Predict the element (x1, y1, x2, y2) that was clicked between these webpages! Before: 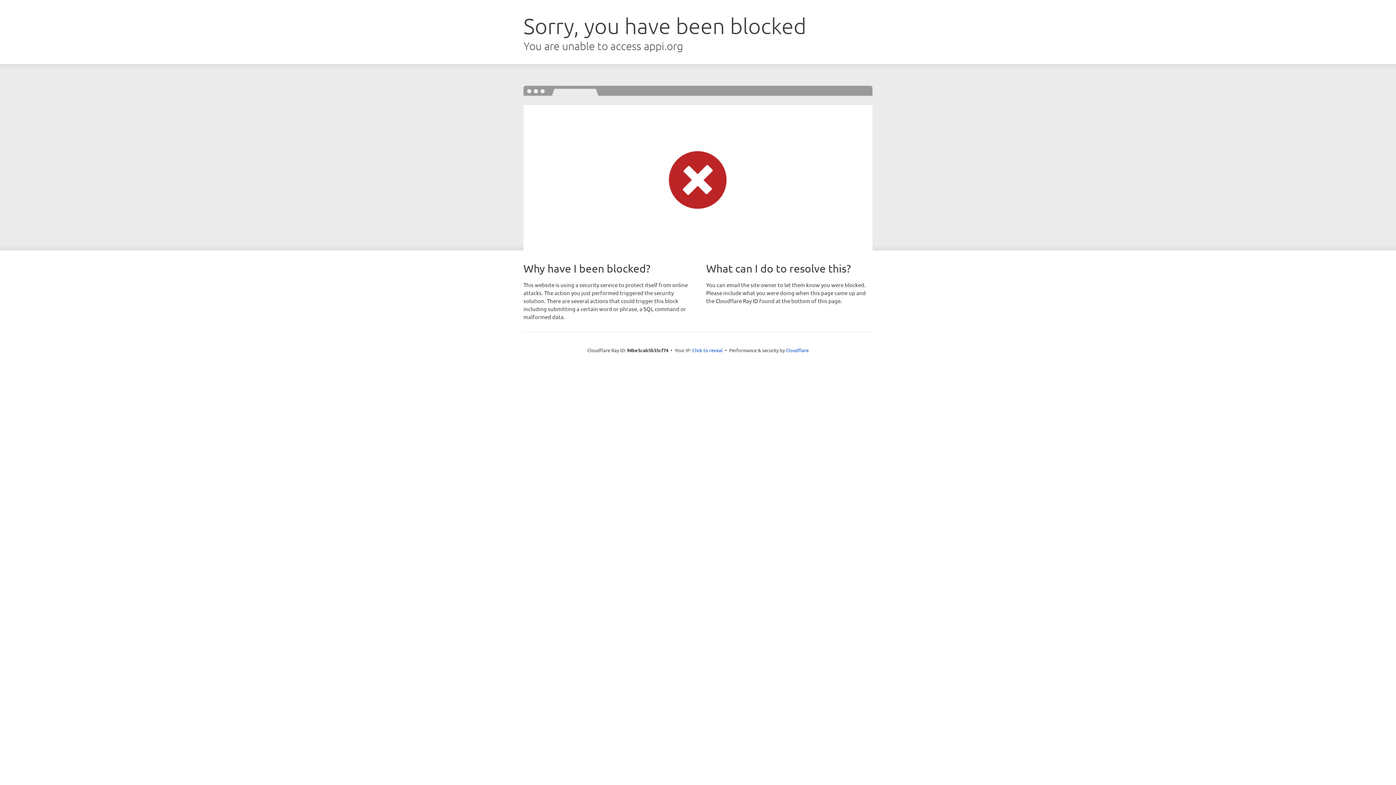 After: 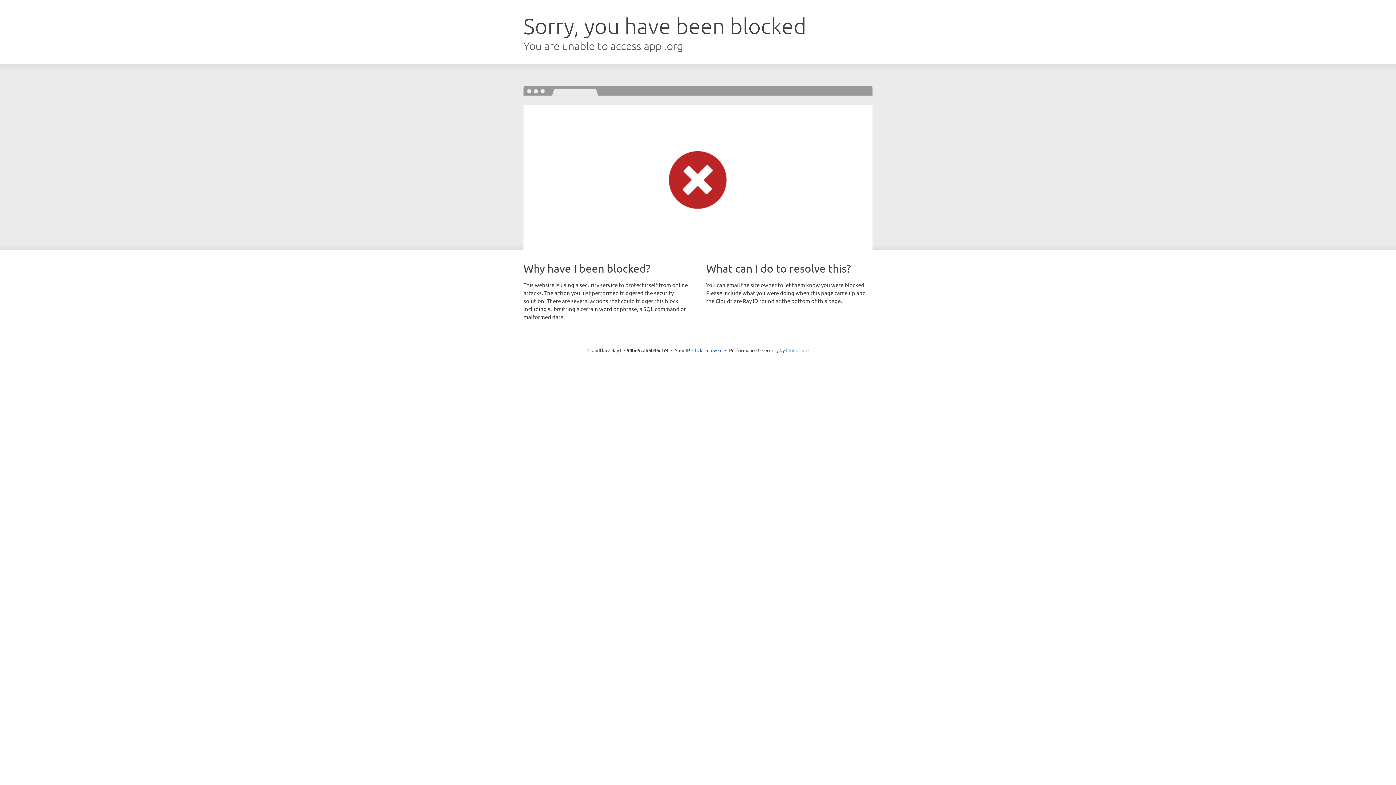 Action: bbox: (786, 347, 808, 353) label: Cloudflare